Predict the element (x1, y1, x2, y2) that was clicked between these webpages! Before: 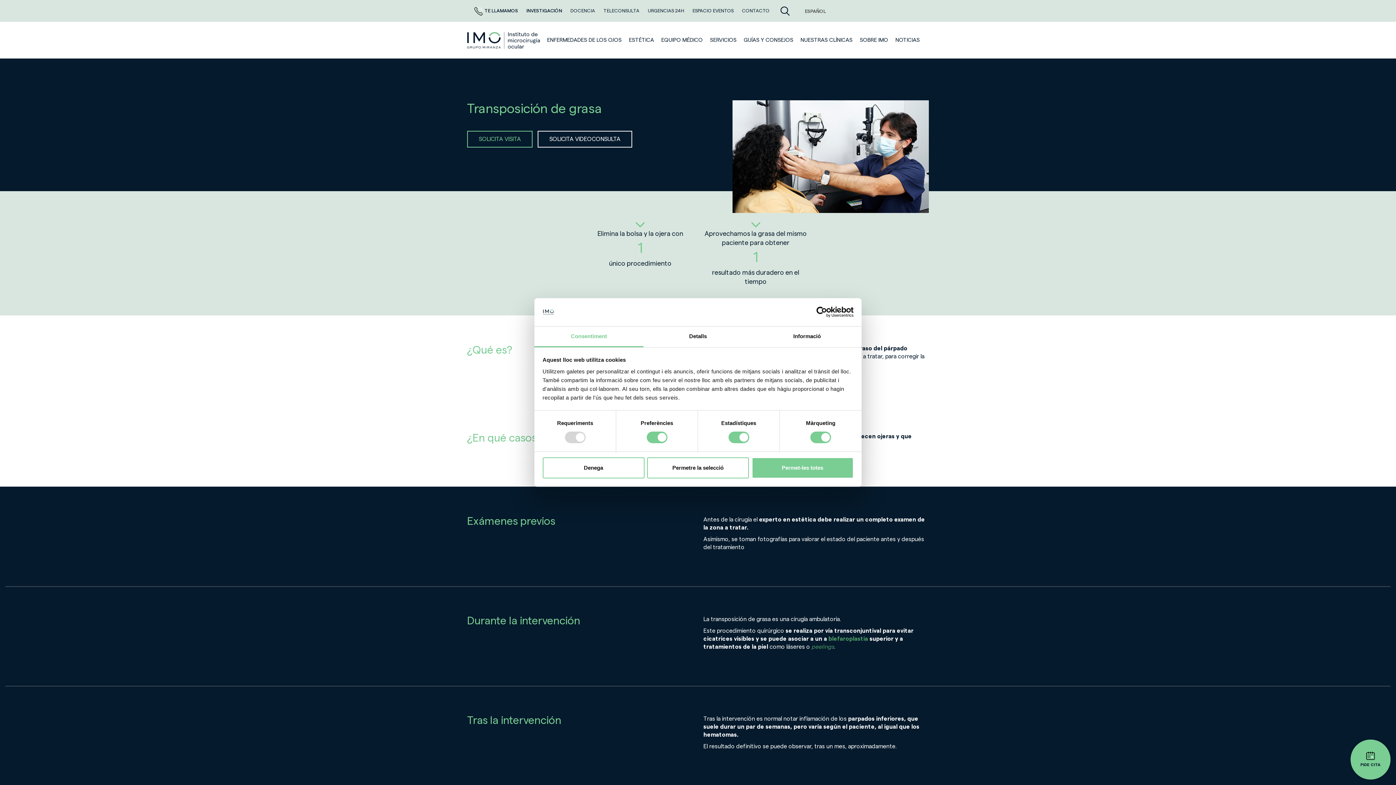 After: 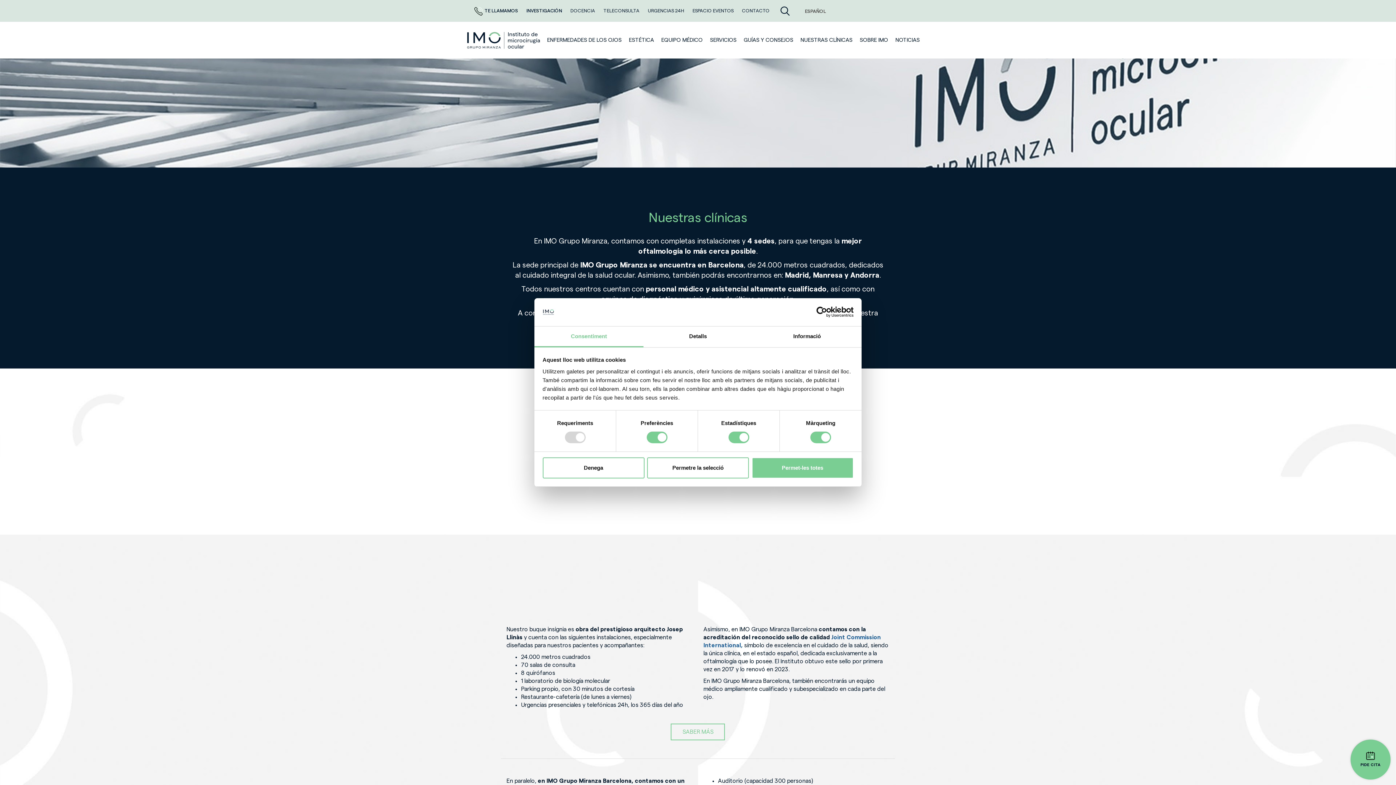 Action: label: NUESTRAS CLÍNICAS bbox: (793, 21, 852, 58)